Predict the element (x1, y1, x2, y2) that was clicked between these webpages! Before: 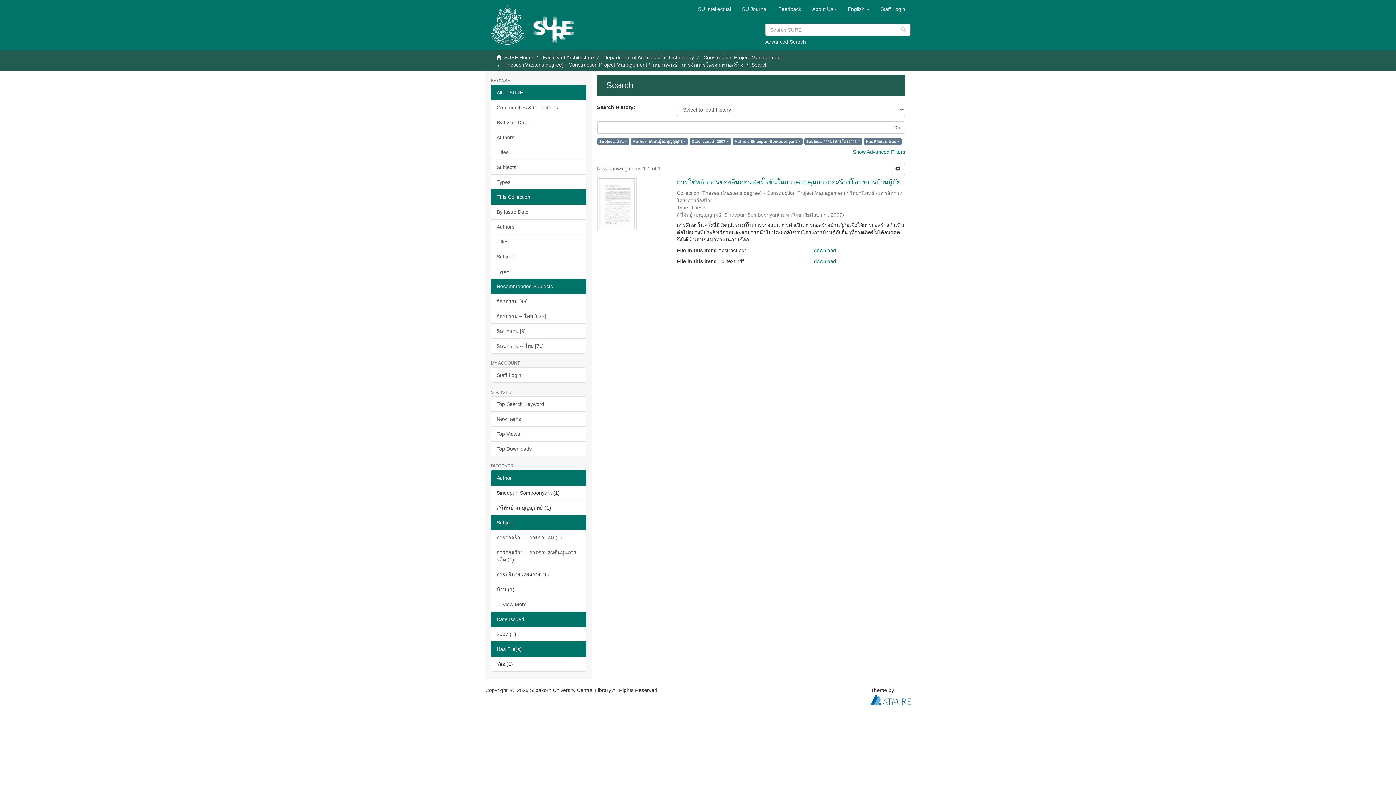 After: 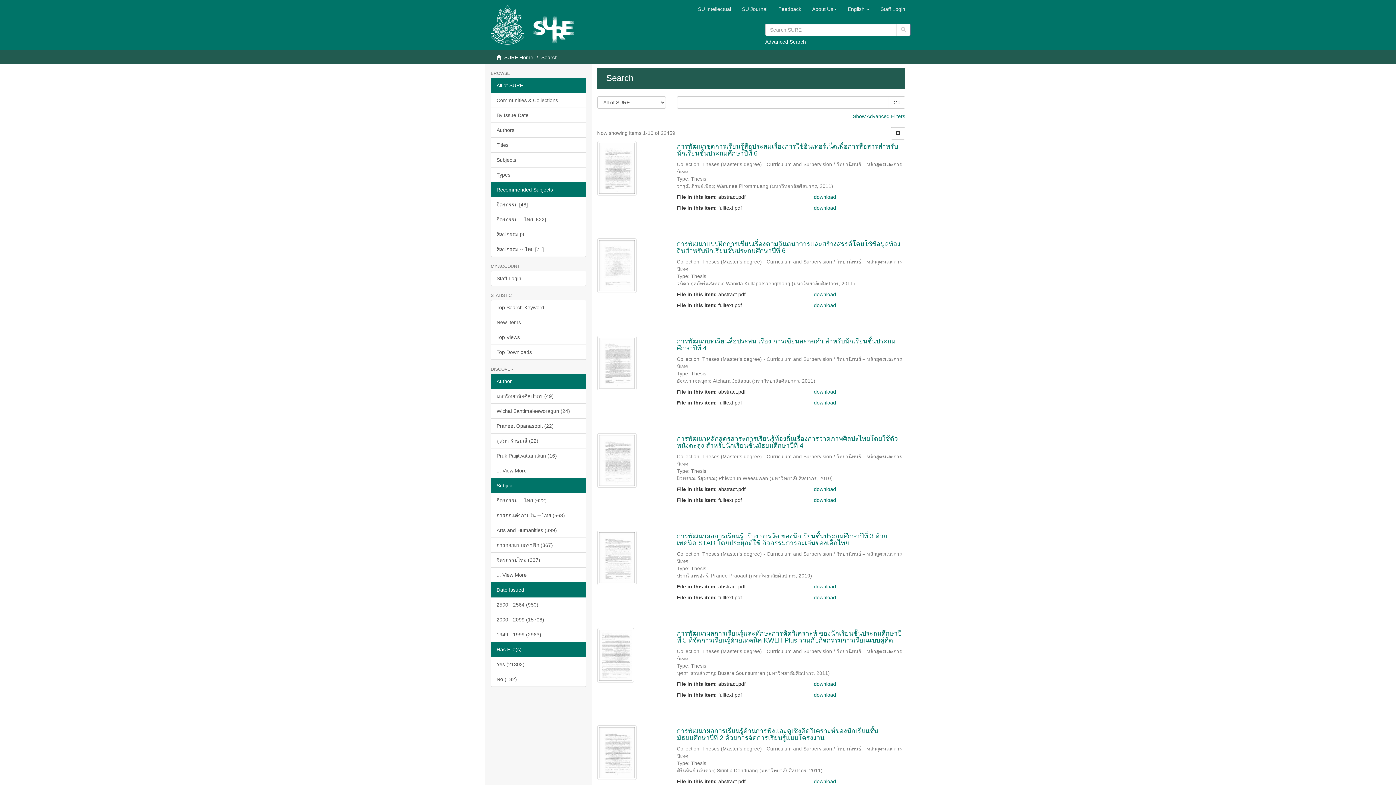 Action: label: Advanced Search bbox: (765, 38, 806, 44)